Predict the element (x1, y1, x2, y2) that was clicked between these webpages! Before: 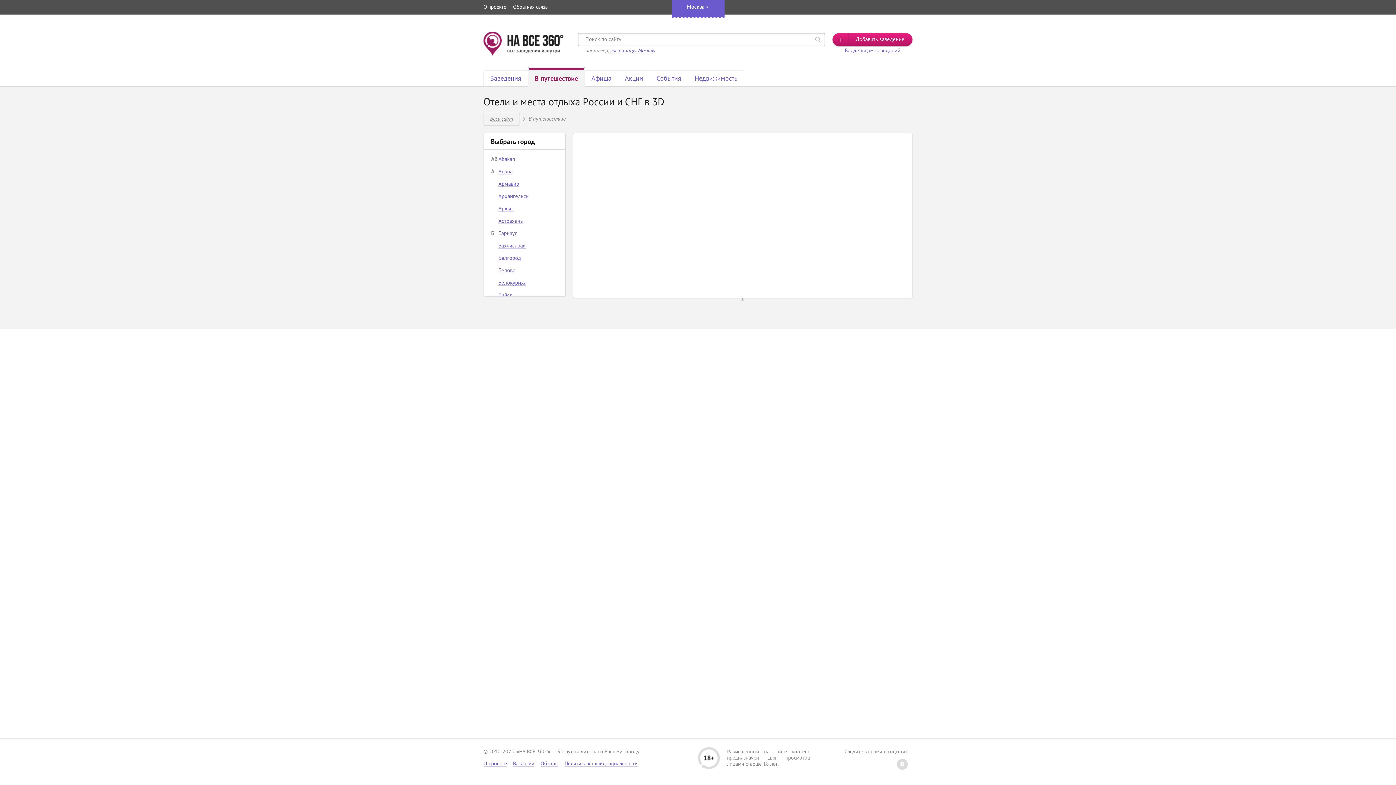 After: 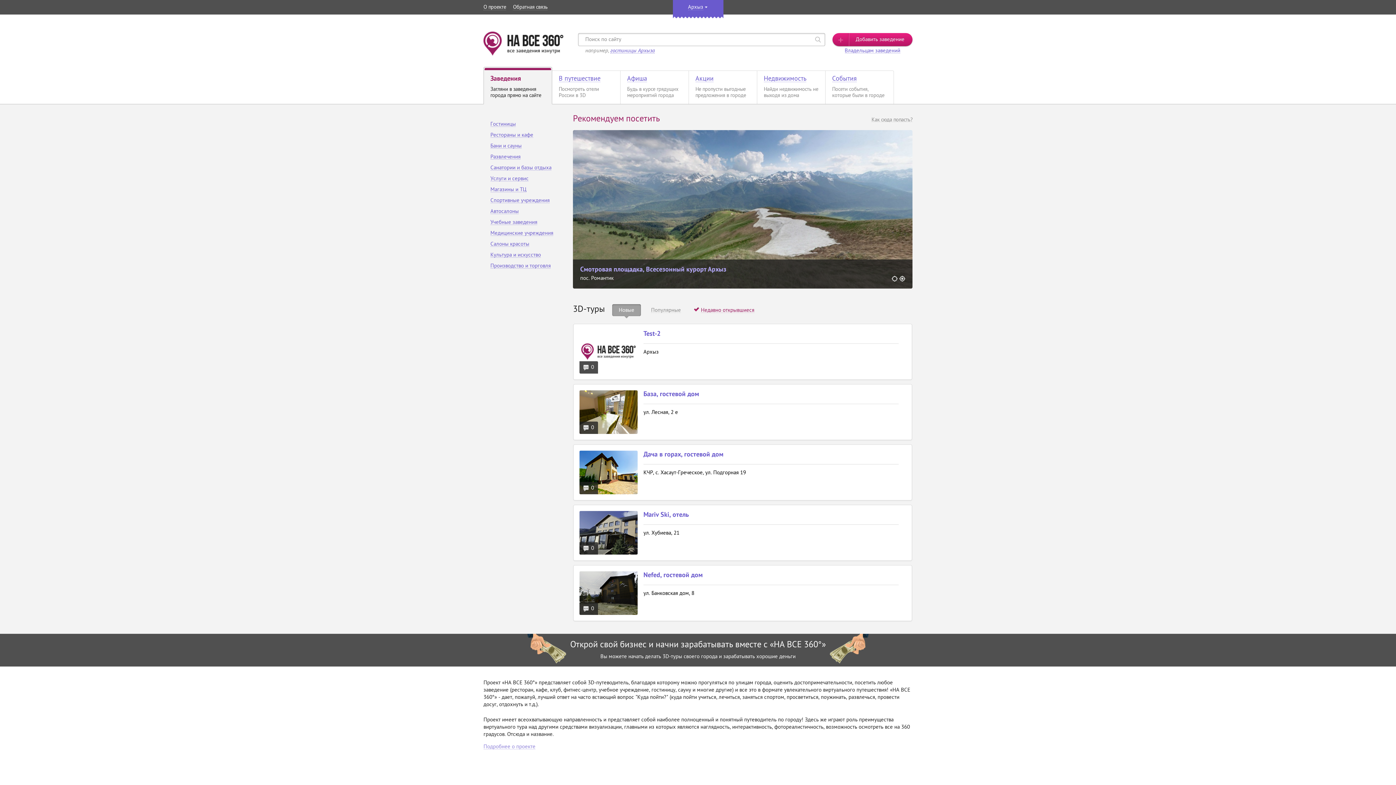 Action: label: Архыз bbox: (498, 205, 513, 212)